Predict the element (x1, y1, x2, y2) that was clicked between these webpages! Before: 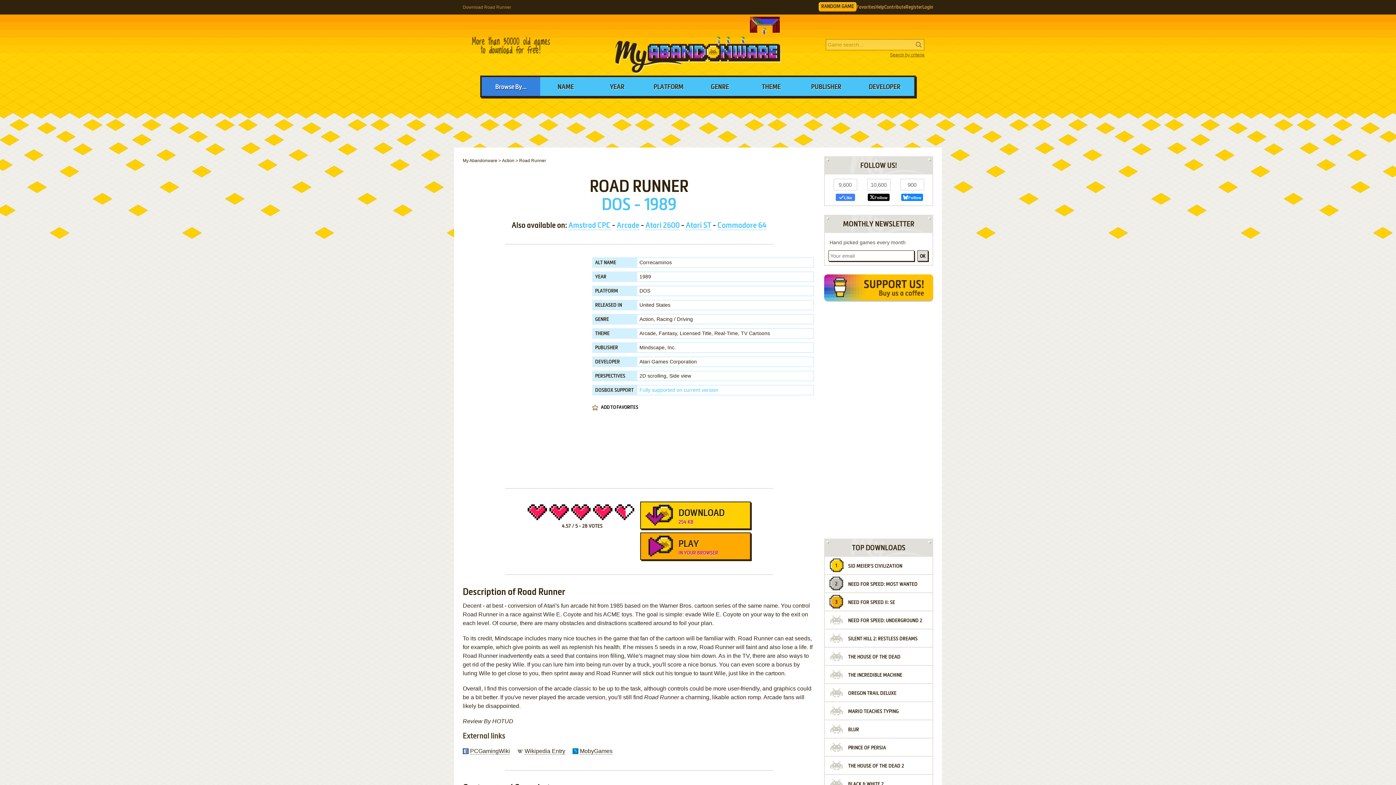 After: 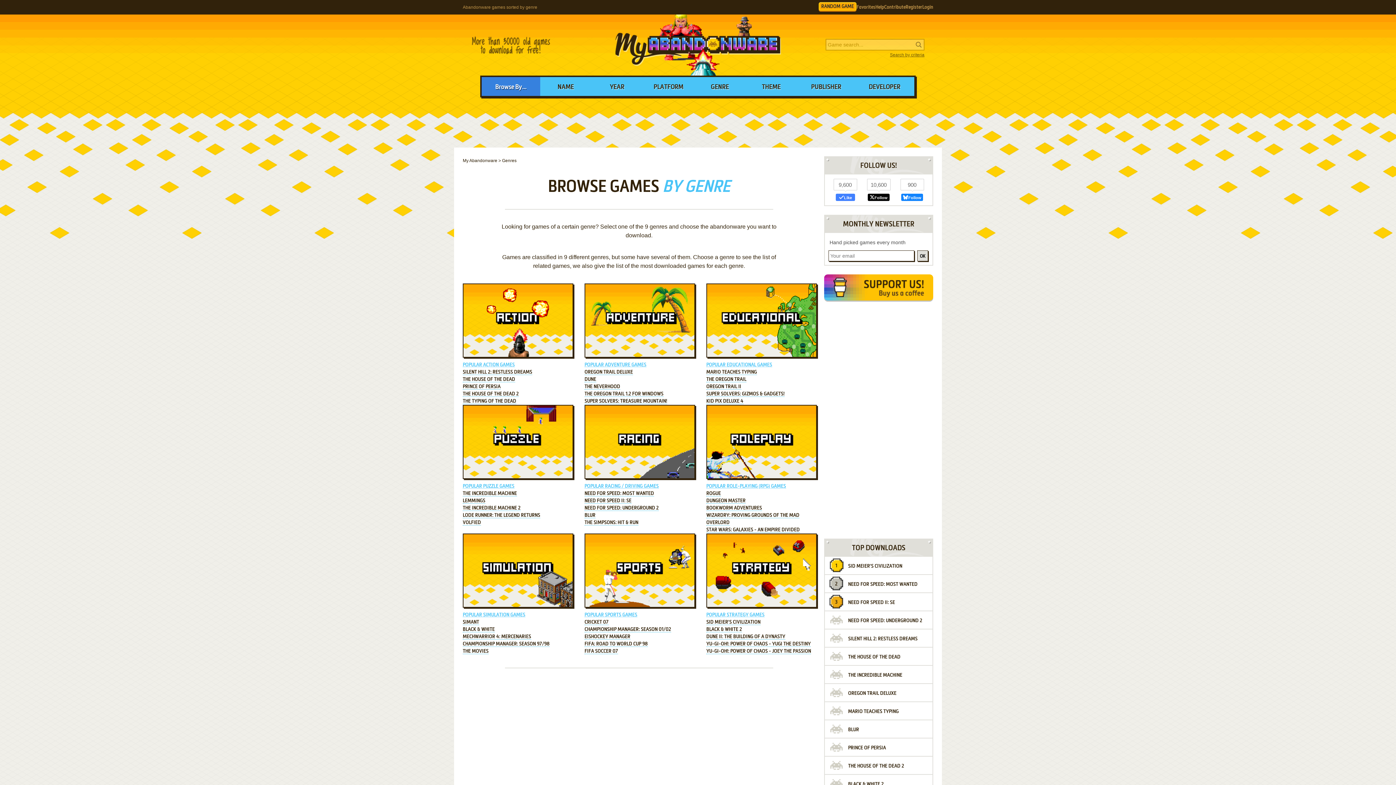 Action: label: GENRE bbox: (694, 77, 745, 96)